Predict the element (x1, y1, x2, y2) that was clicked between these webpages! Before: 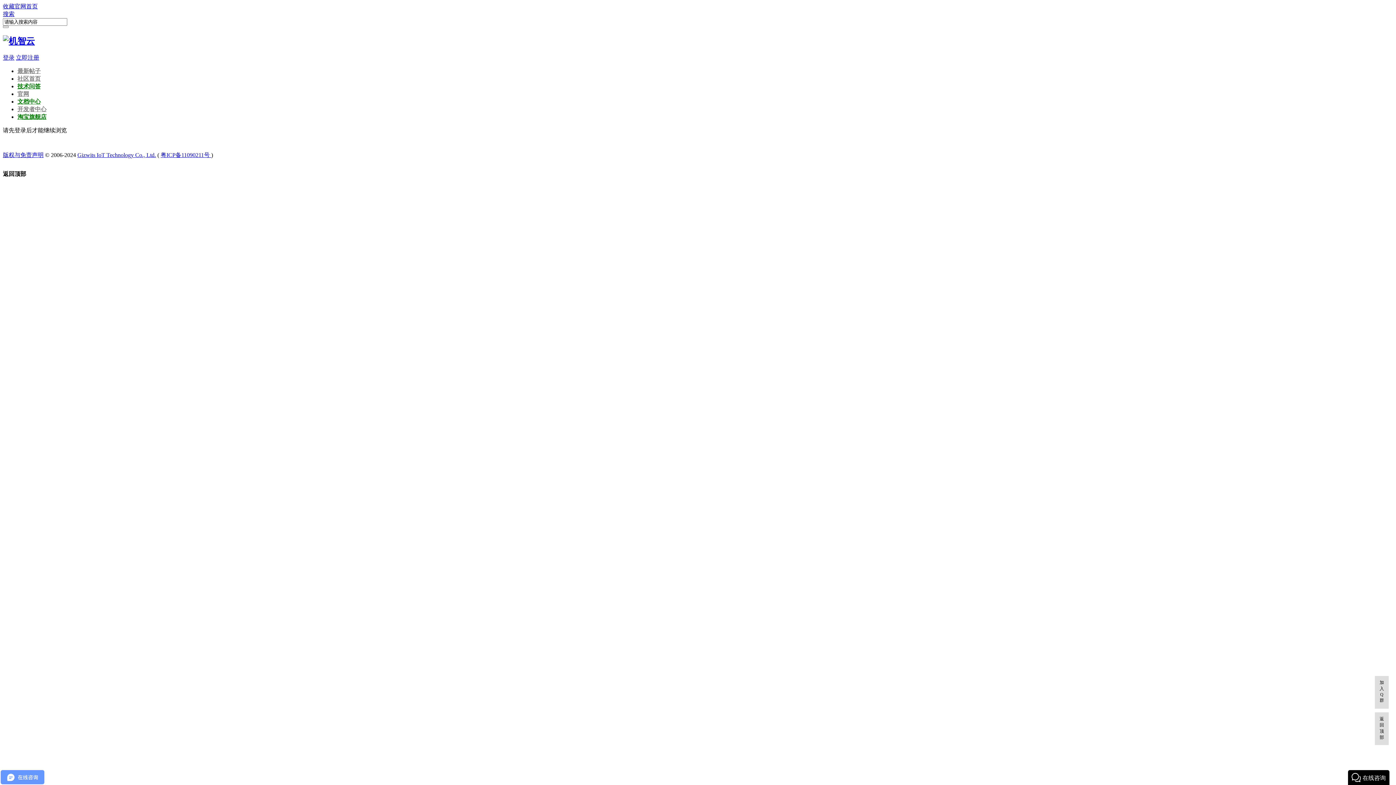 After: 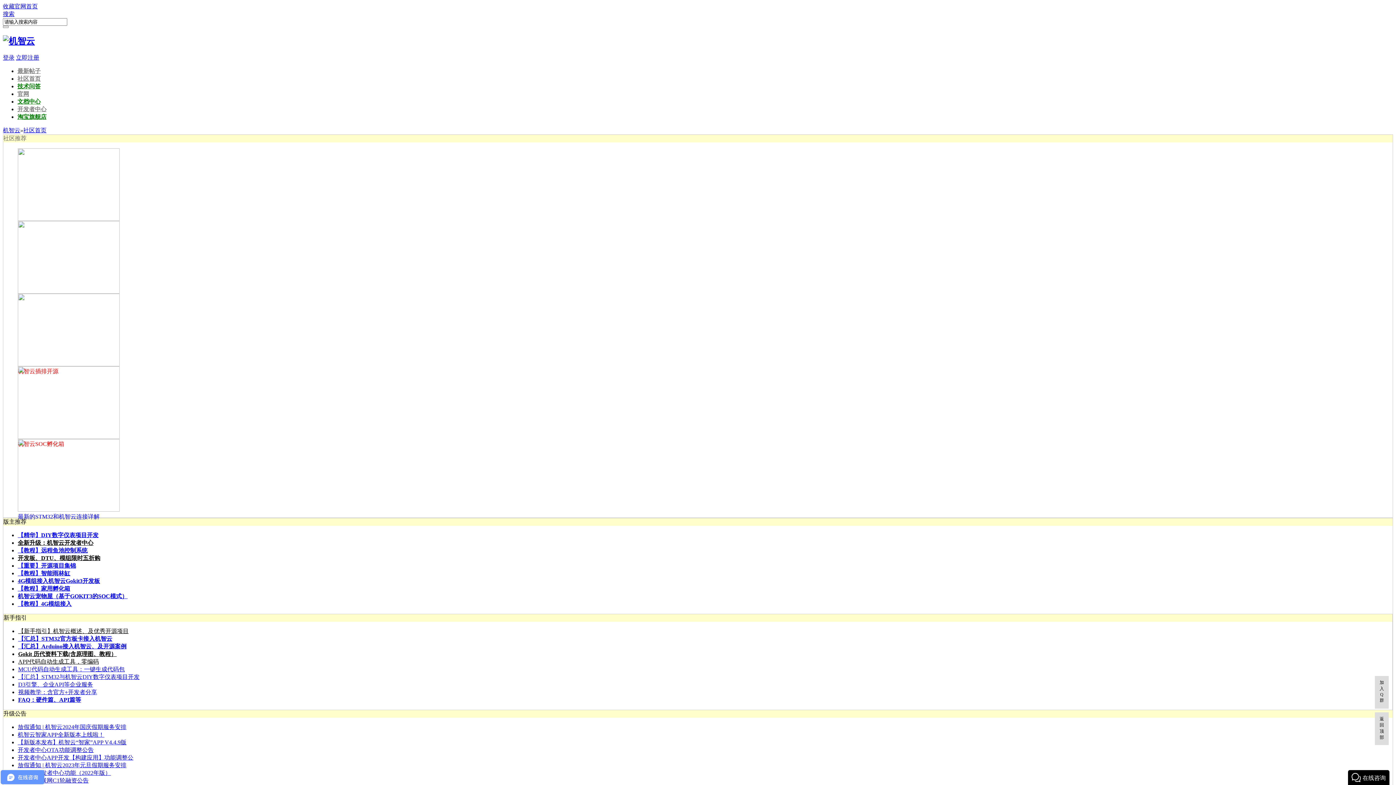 Action: bbox: (2, 3, 14, 9) label: 收藏